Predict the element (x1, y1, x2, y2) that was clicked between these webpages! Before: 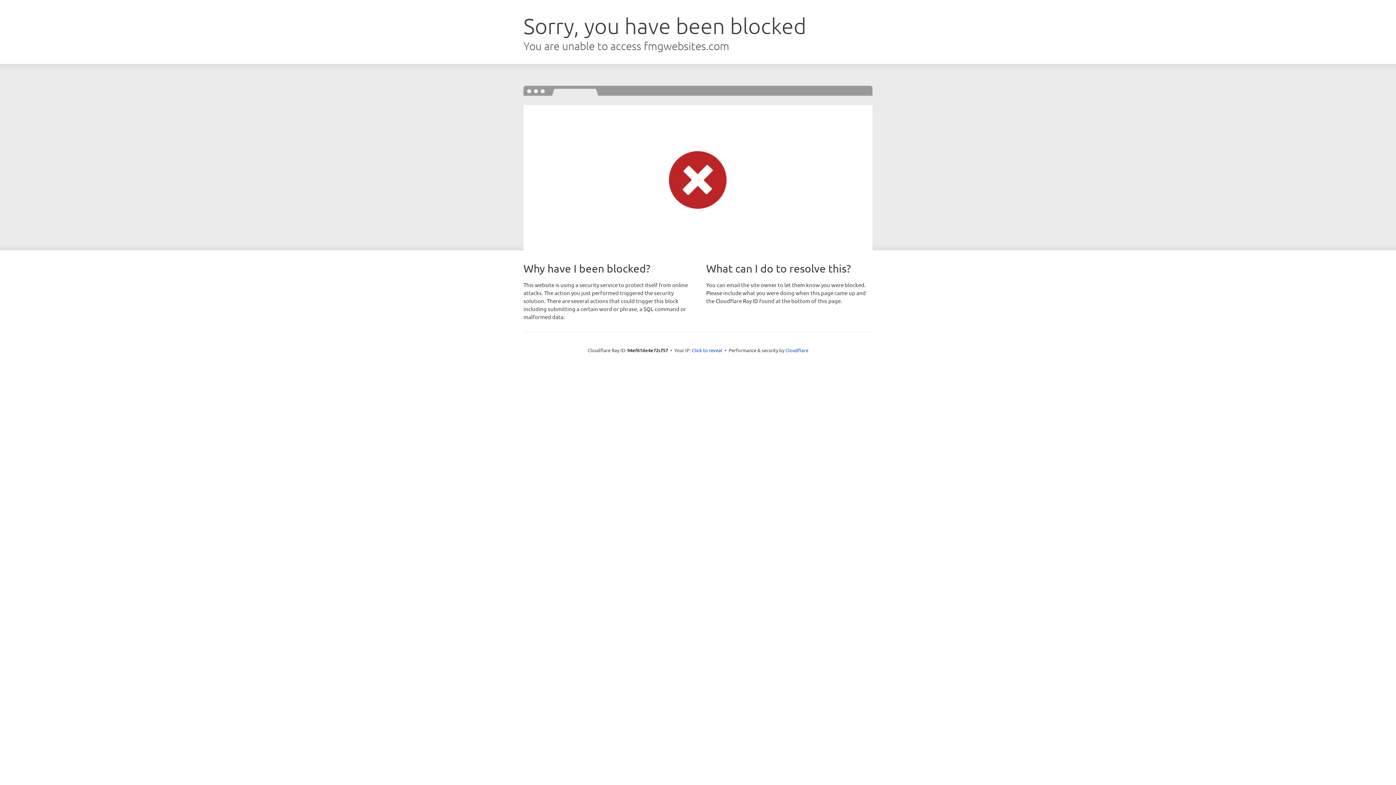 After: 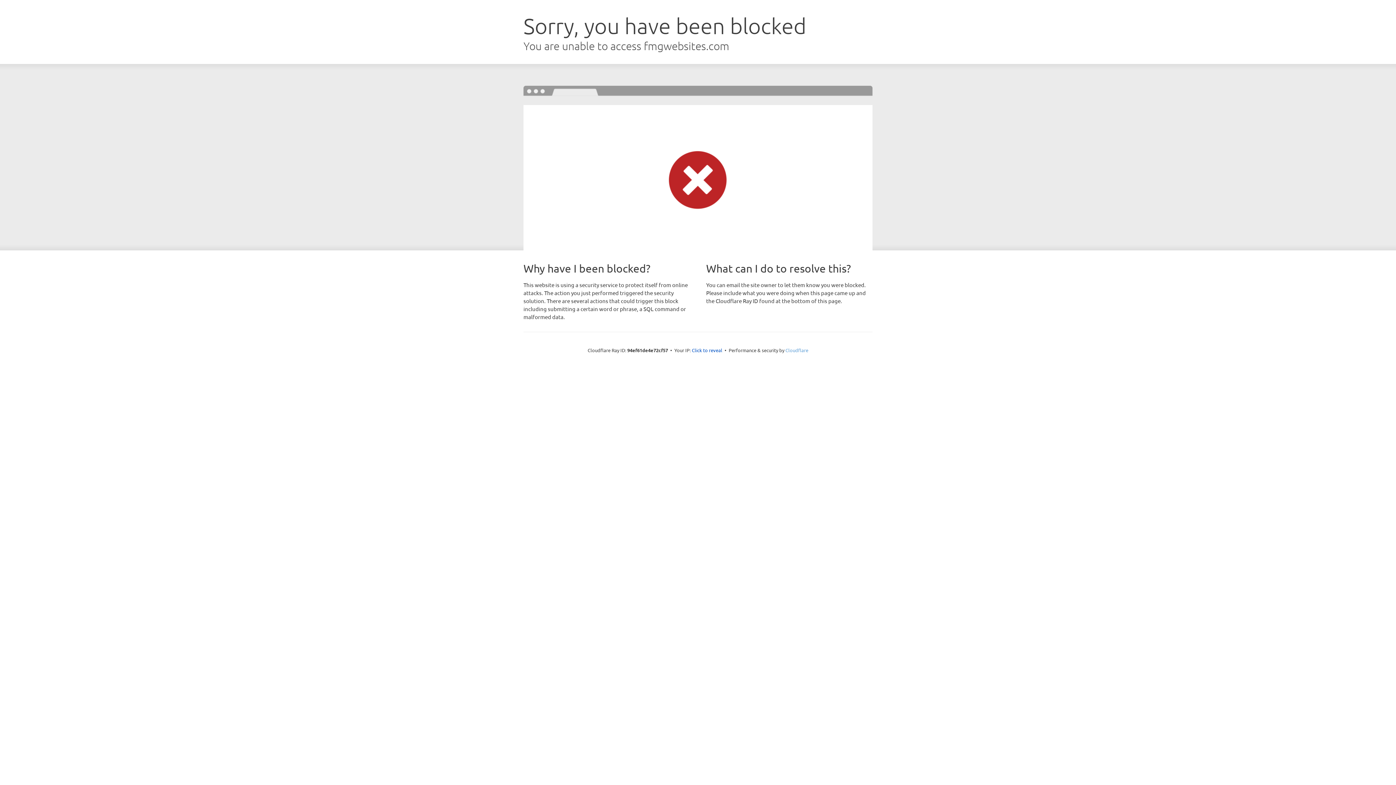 Action: label: Cloudflare bbox: (785, 347, 808, 353)